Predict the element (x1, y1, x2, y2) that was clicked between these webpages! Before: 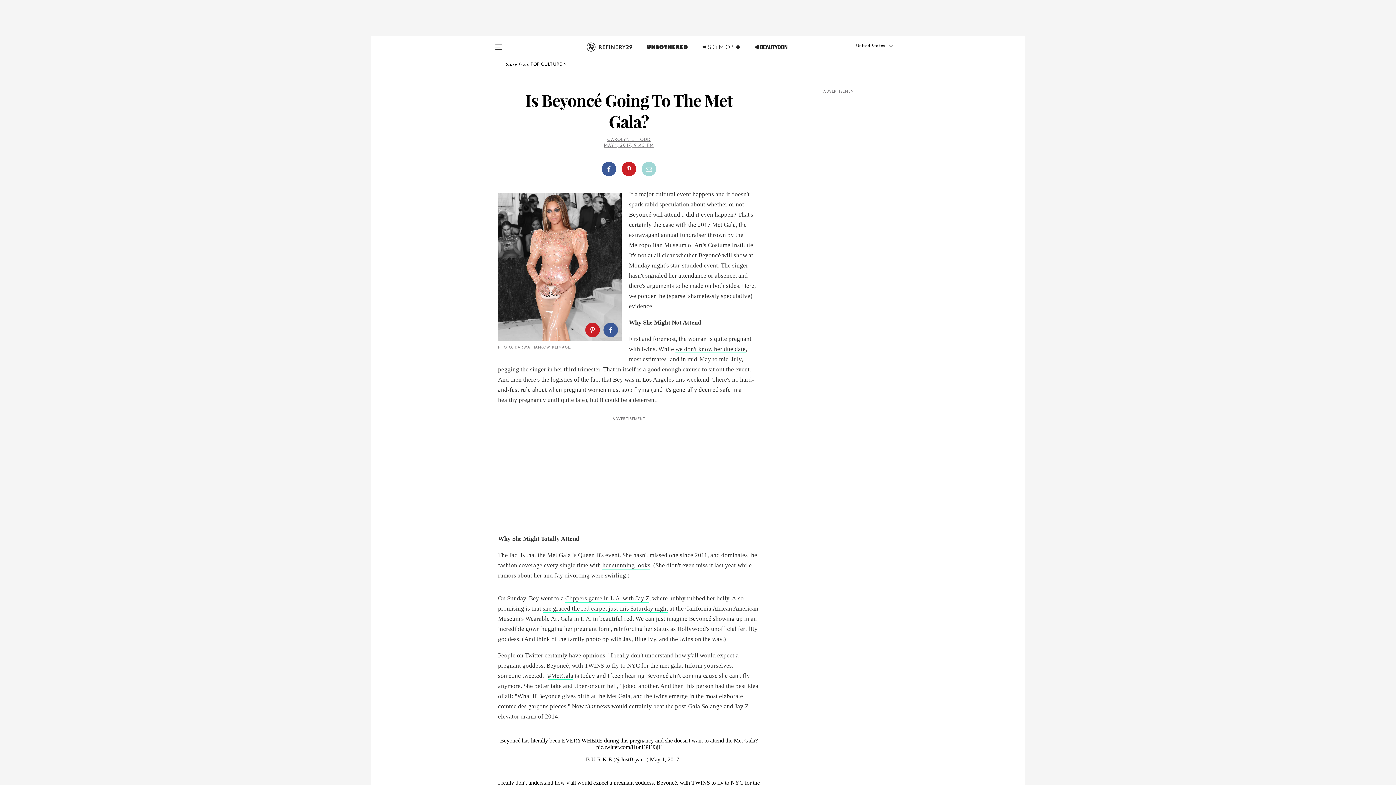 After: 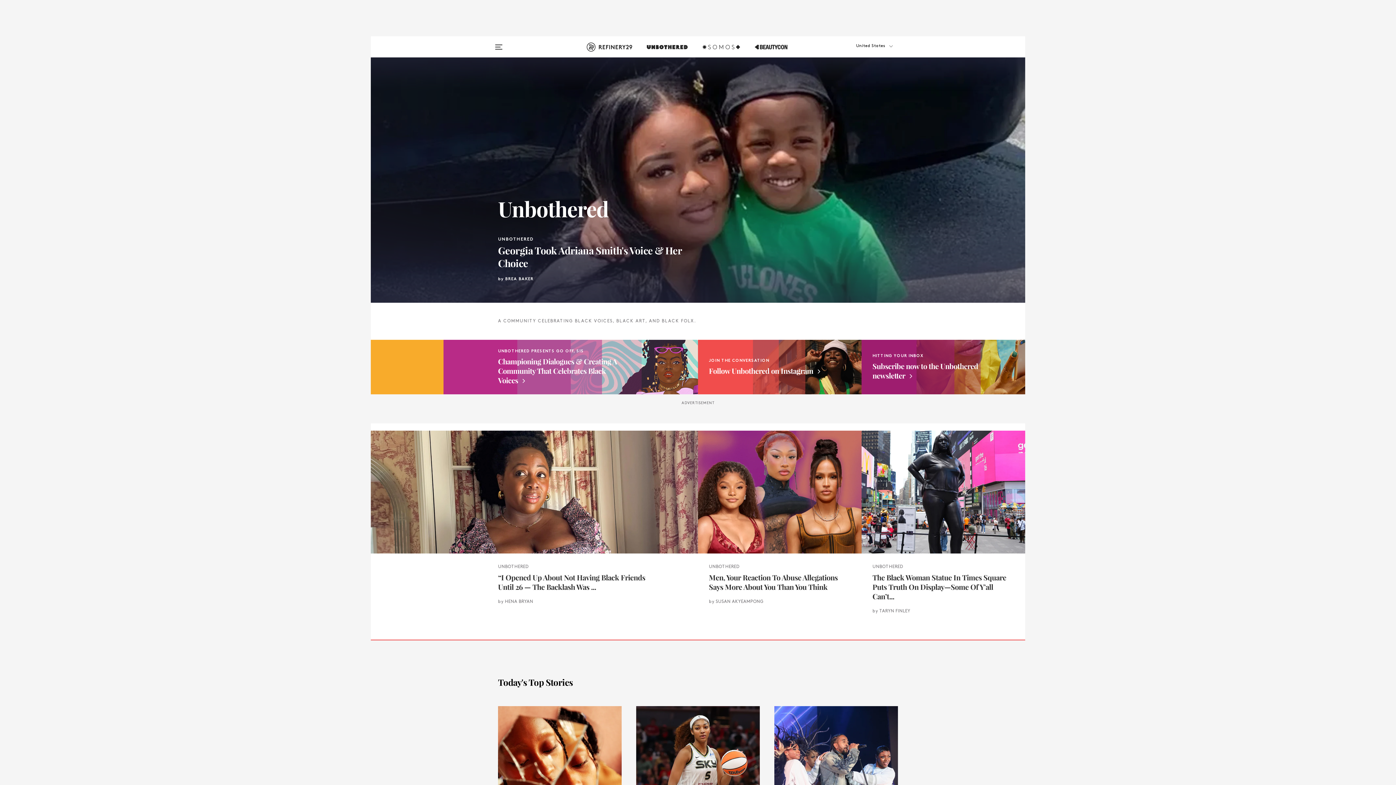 Action: bbox: (647, 42, 687, 60)